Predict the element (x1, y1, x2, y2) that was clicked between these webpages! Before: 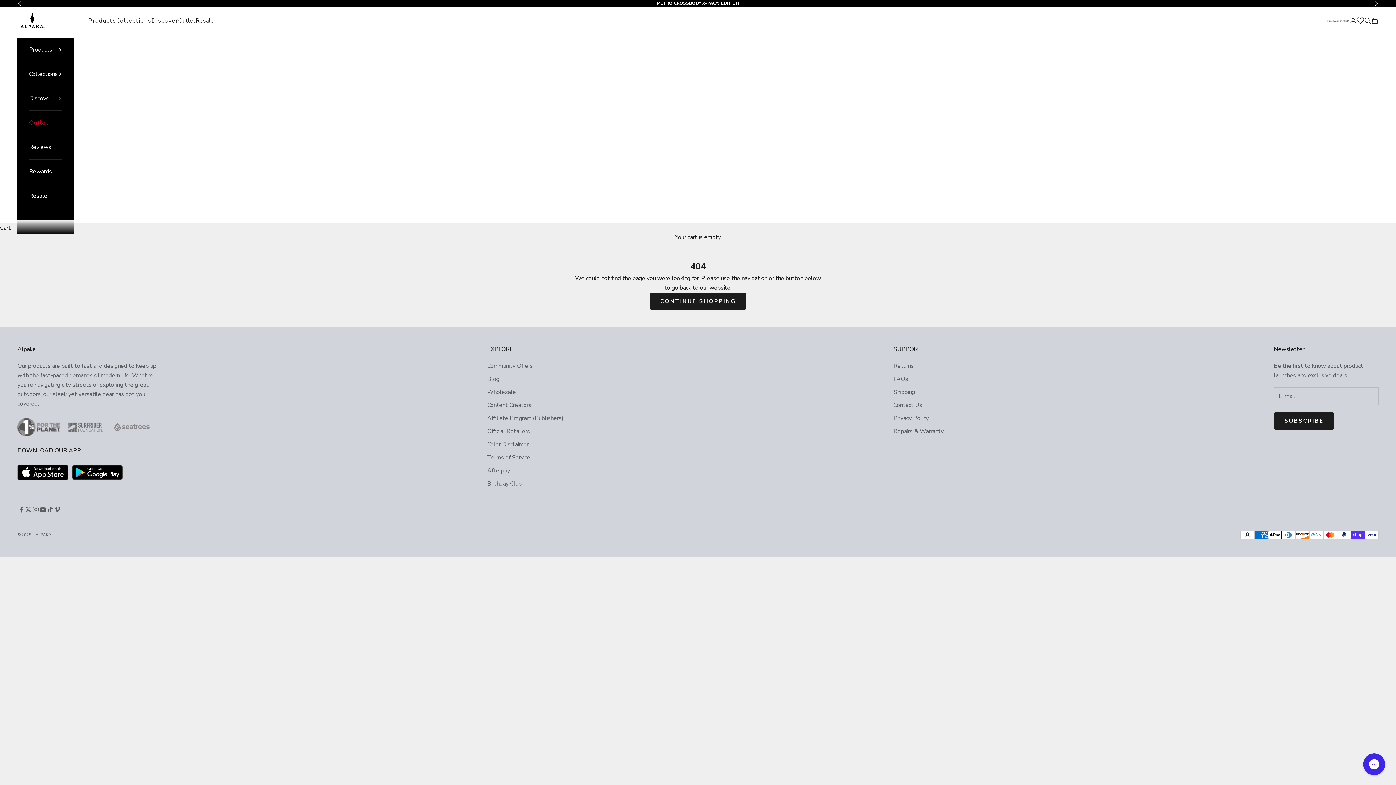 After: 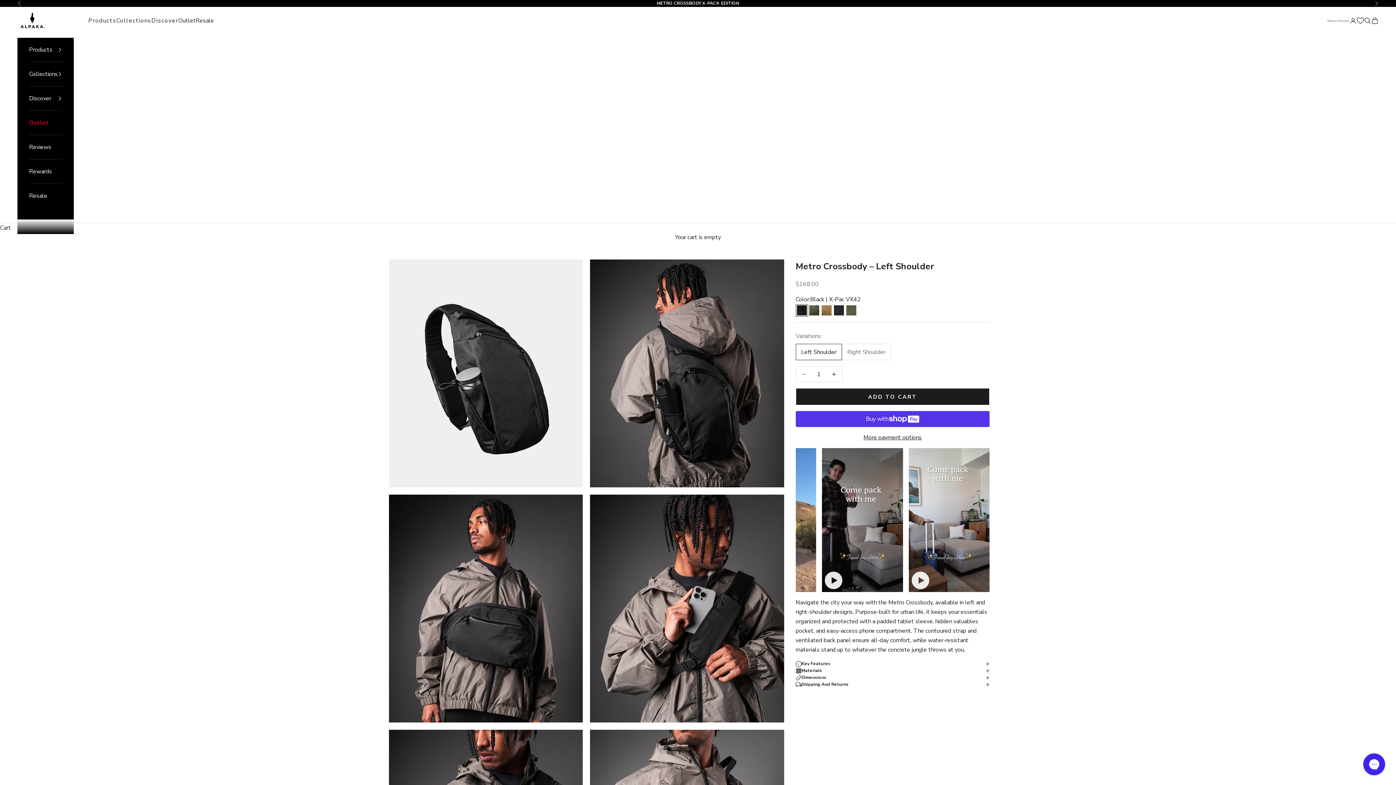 Action: bbox: (656, 0, 739, 6) label: METRO CROSSBODY X-PAC® EDITION